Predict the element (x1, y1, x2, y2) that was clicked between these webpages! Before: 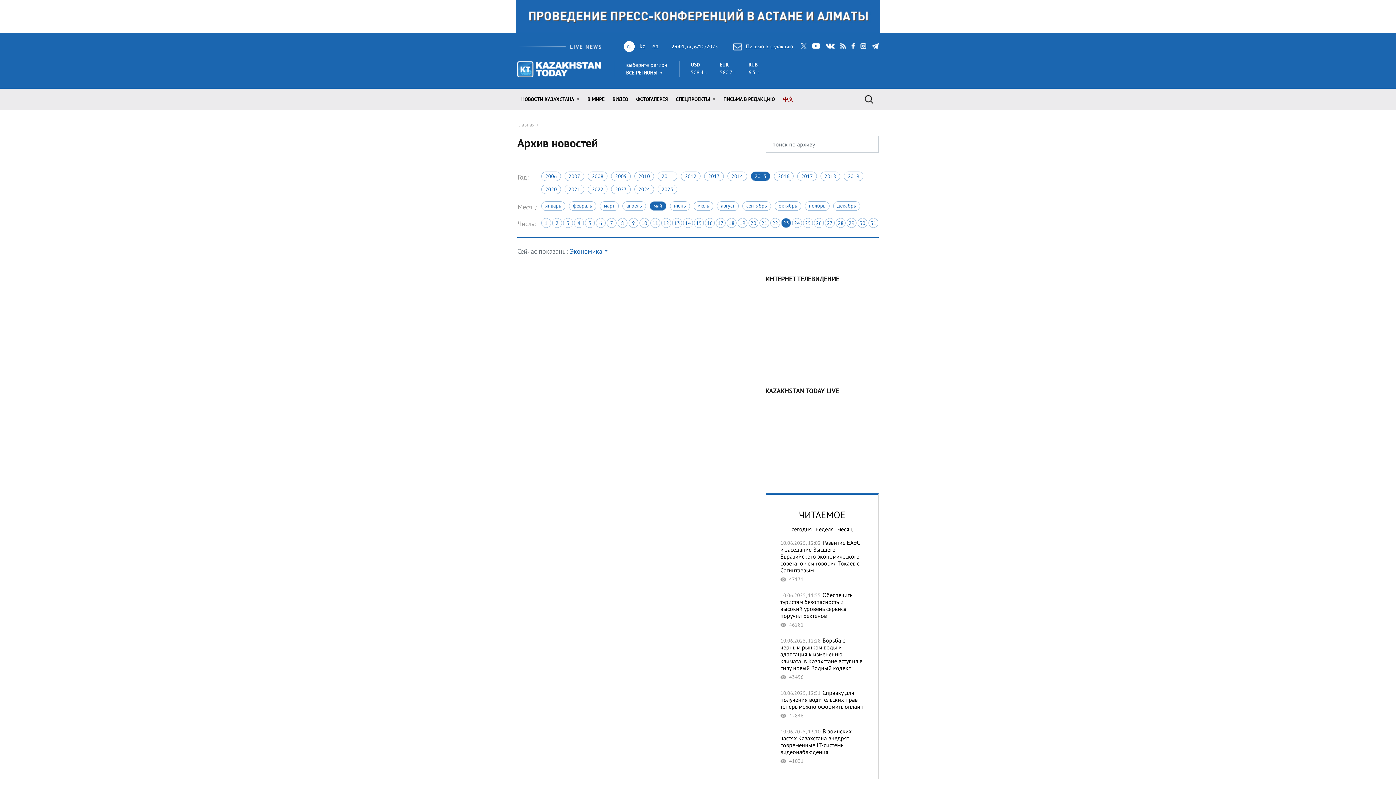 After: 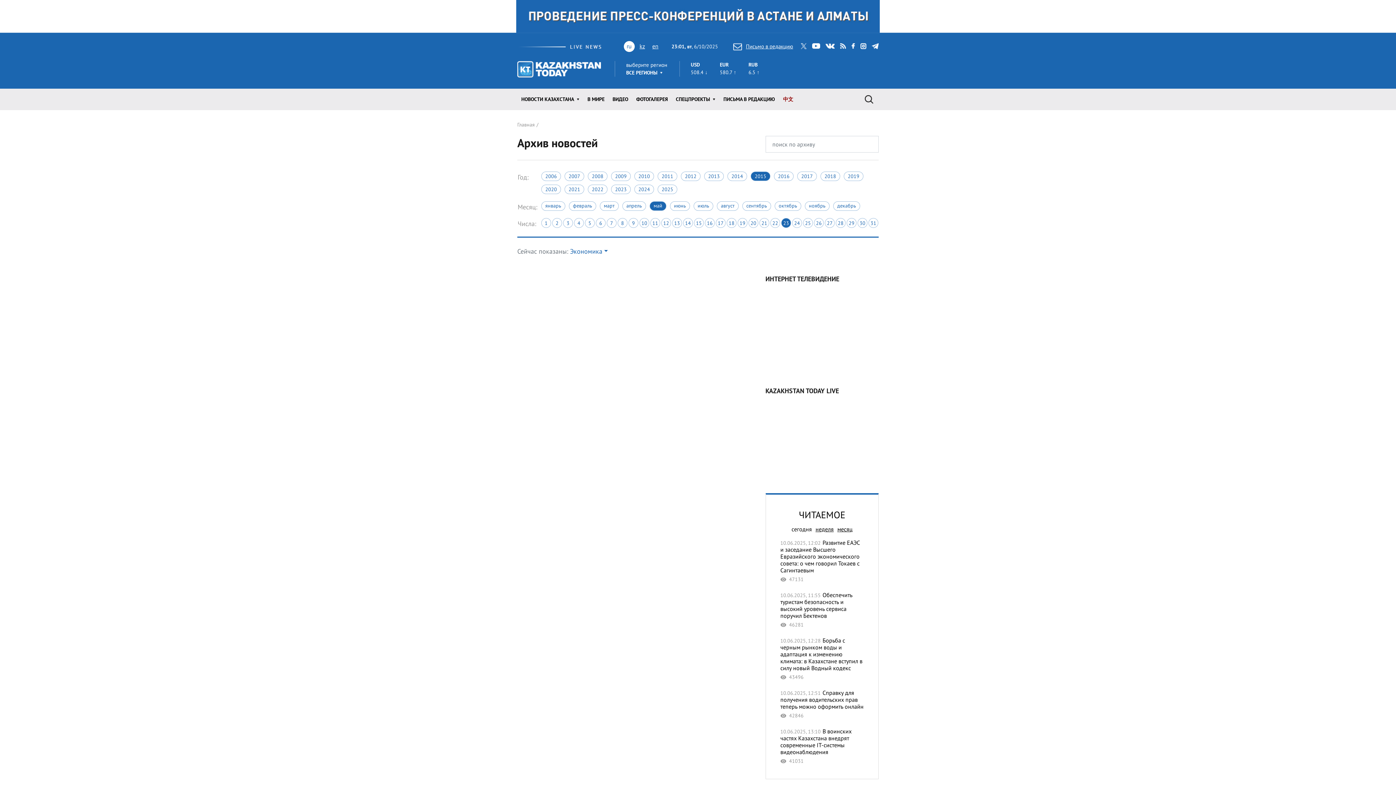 Action: label: facebook bbox: (851, 43, 855, 49)